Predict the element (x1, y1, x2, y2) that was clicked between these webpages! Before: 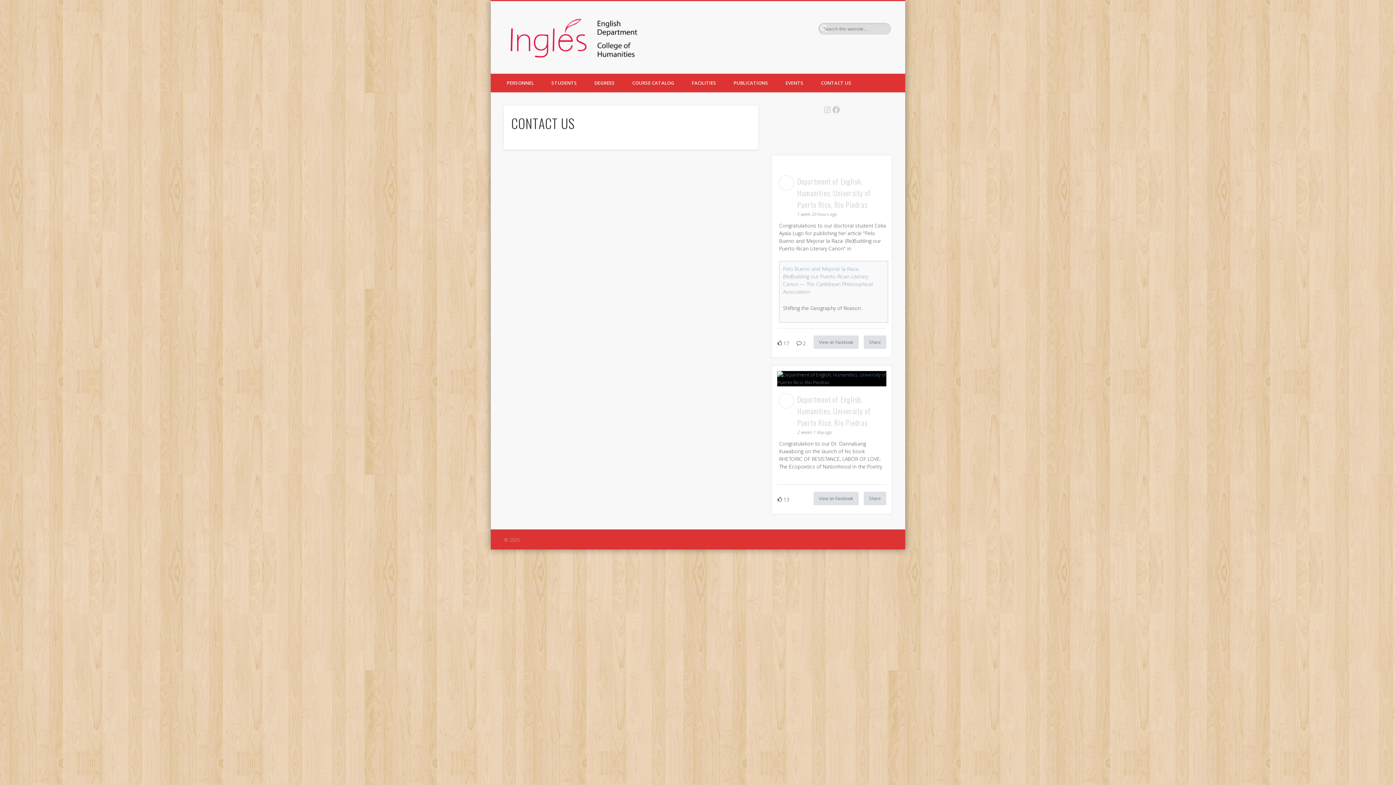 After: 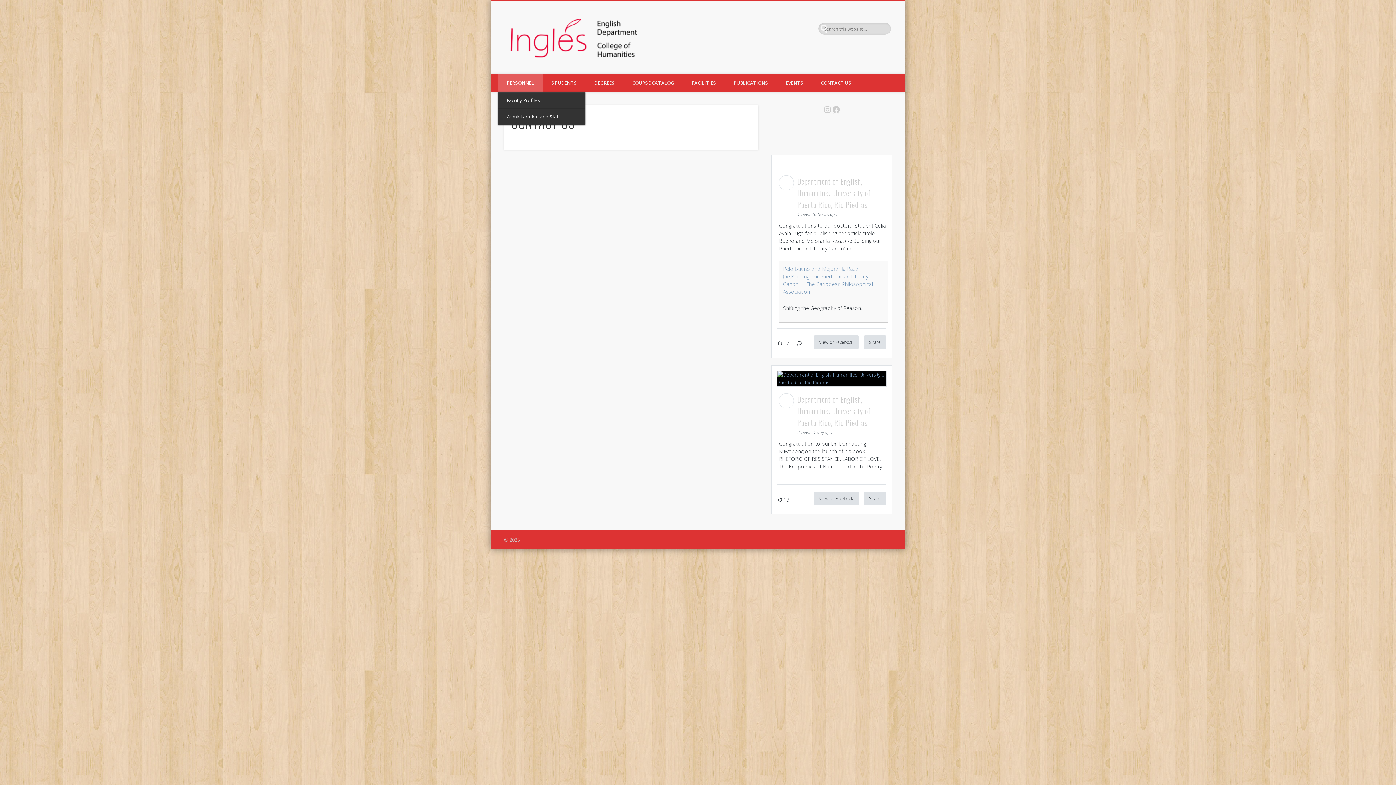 Action: bbox: (498, 73, 542, 92) label: PERSONNEL